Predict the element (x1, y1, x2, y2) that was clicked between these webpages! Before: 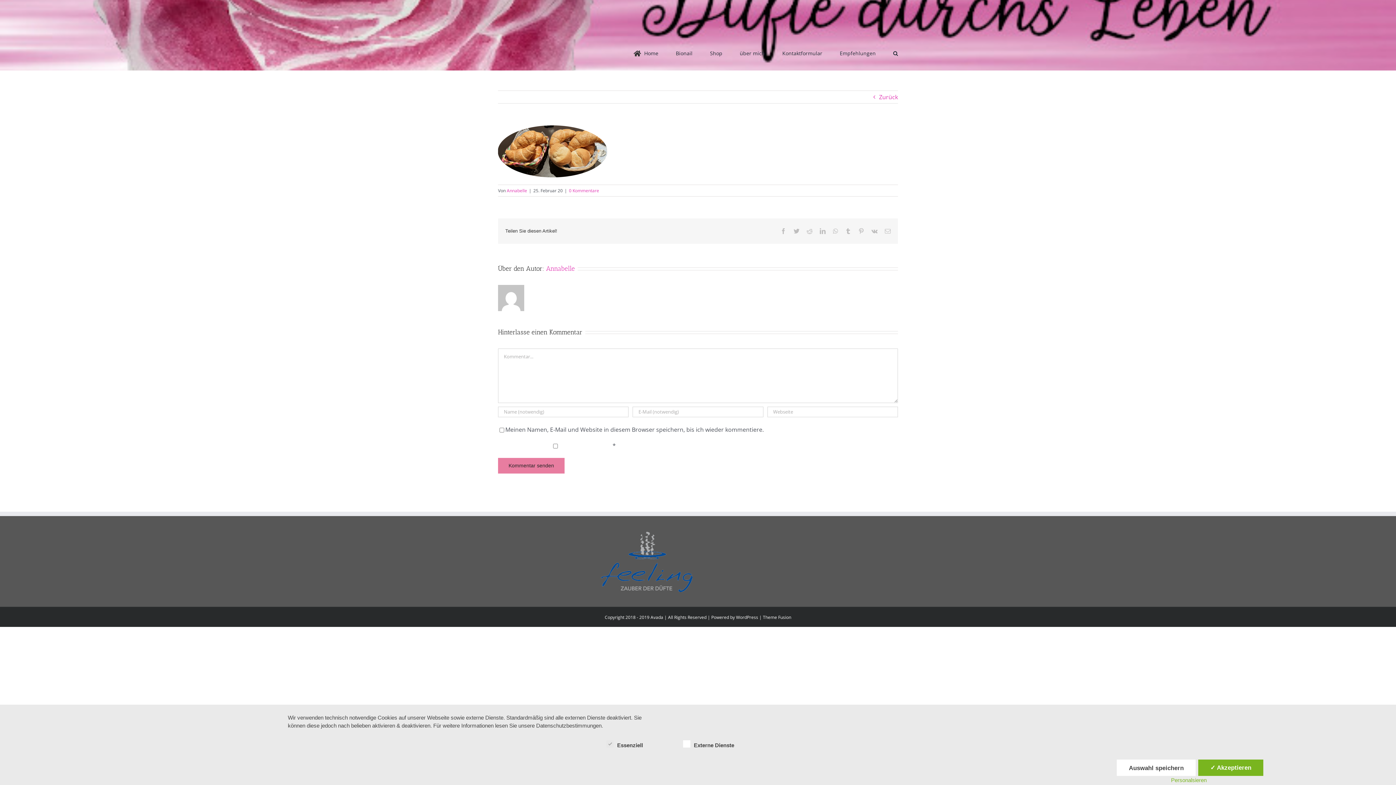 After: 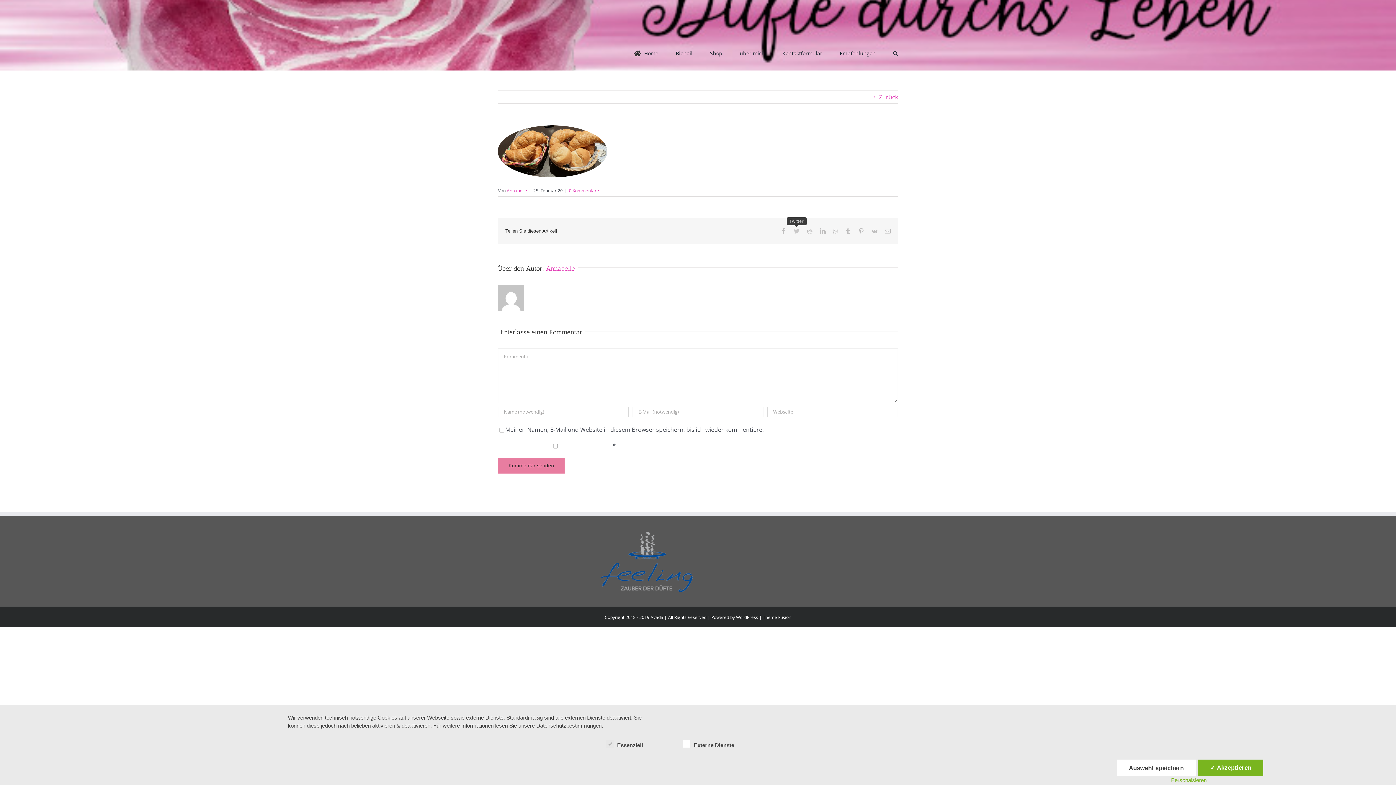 Action: label: Twitter bbox: (793, 228, 799, 234)